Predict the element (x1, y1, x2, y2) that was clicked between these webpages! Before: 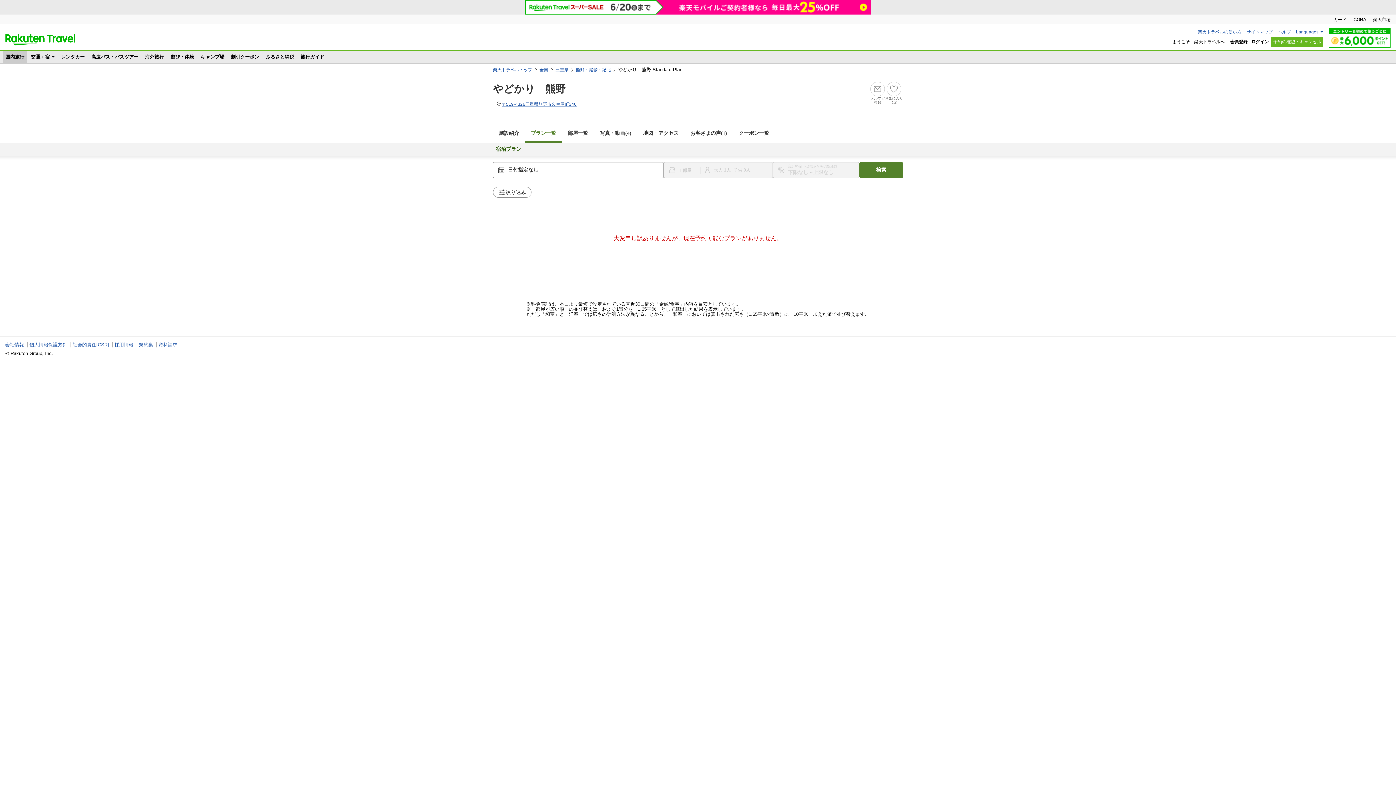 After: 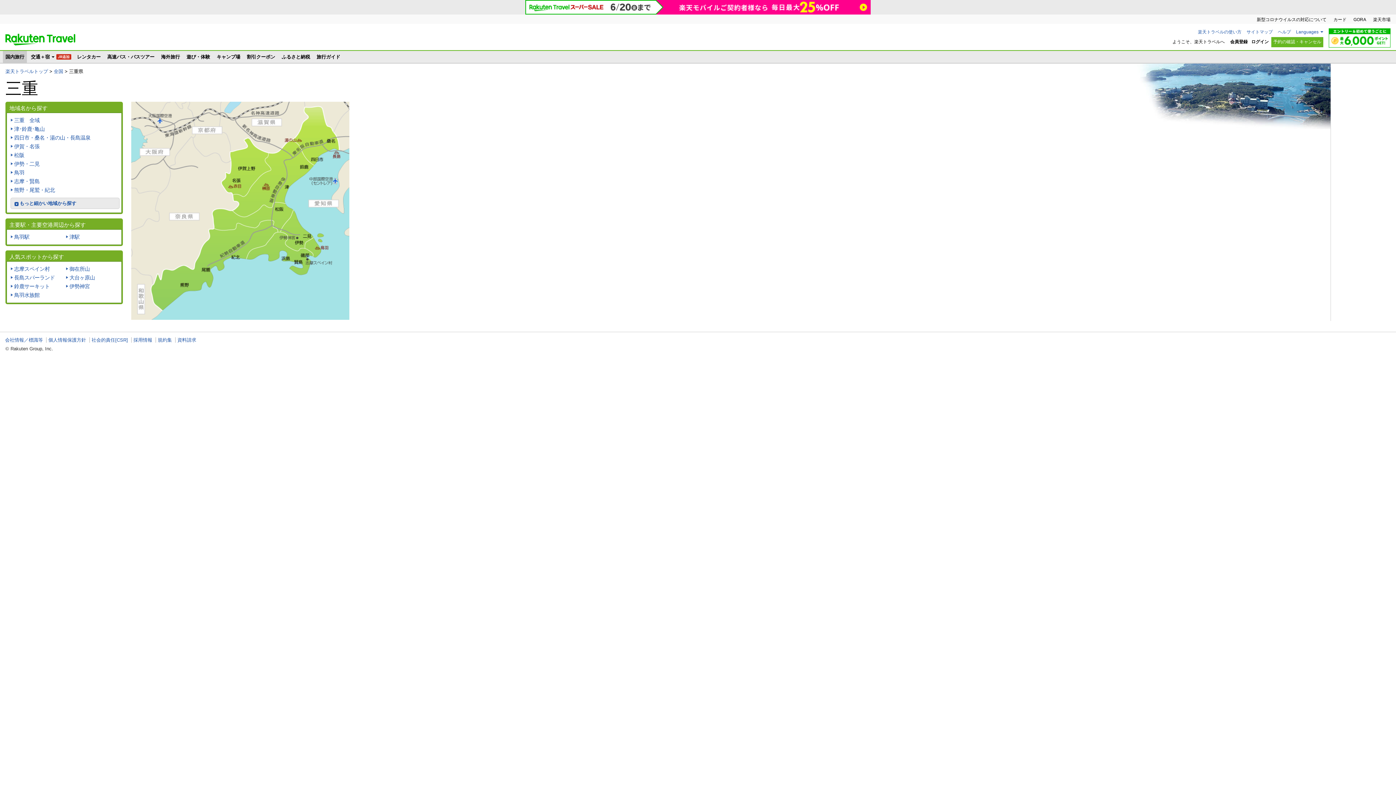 Action: bbox: (555, 66, 568, 72) label: 三重県